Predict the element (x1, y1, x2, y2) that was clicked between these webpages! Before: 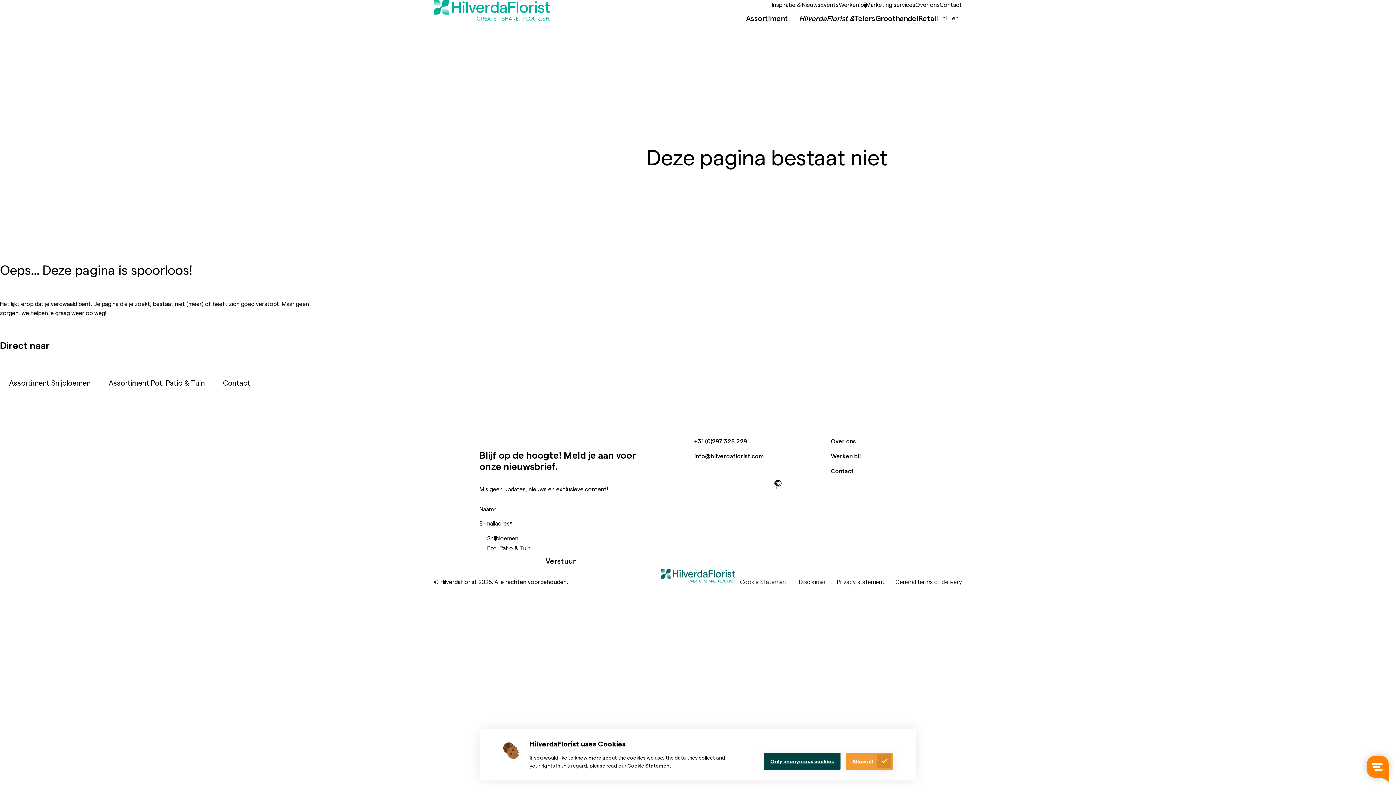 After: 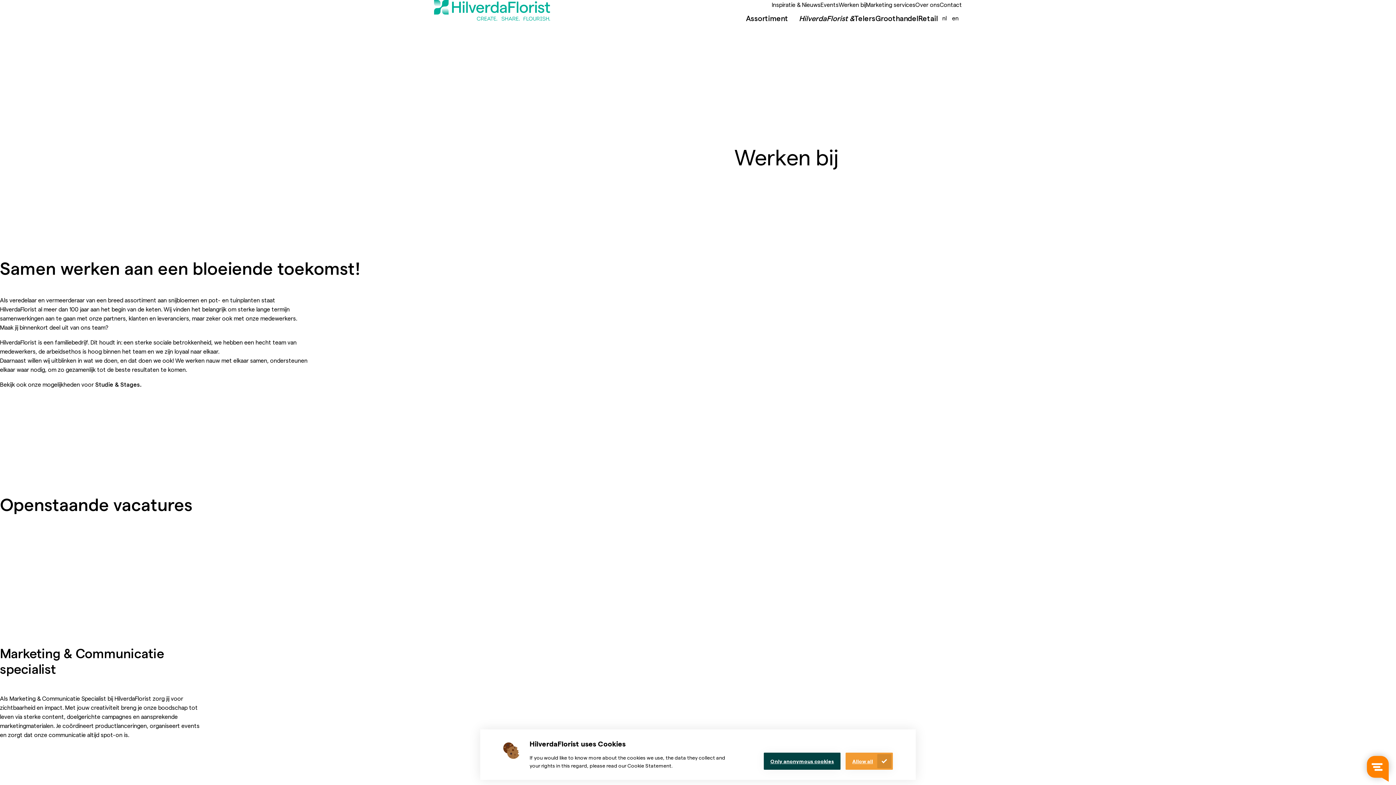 Action: label: Werken bij bbox: (838, 0, 866, 9)